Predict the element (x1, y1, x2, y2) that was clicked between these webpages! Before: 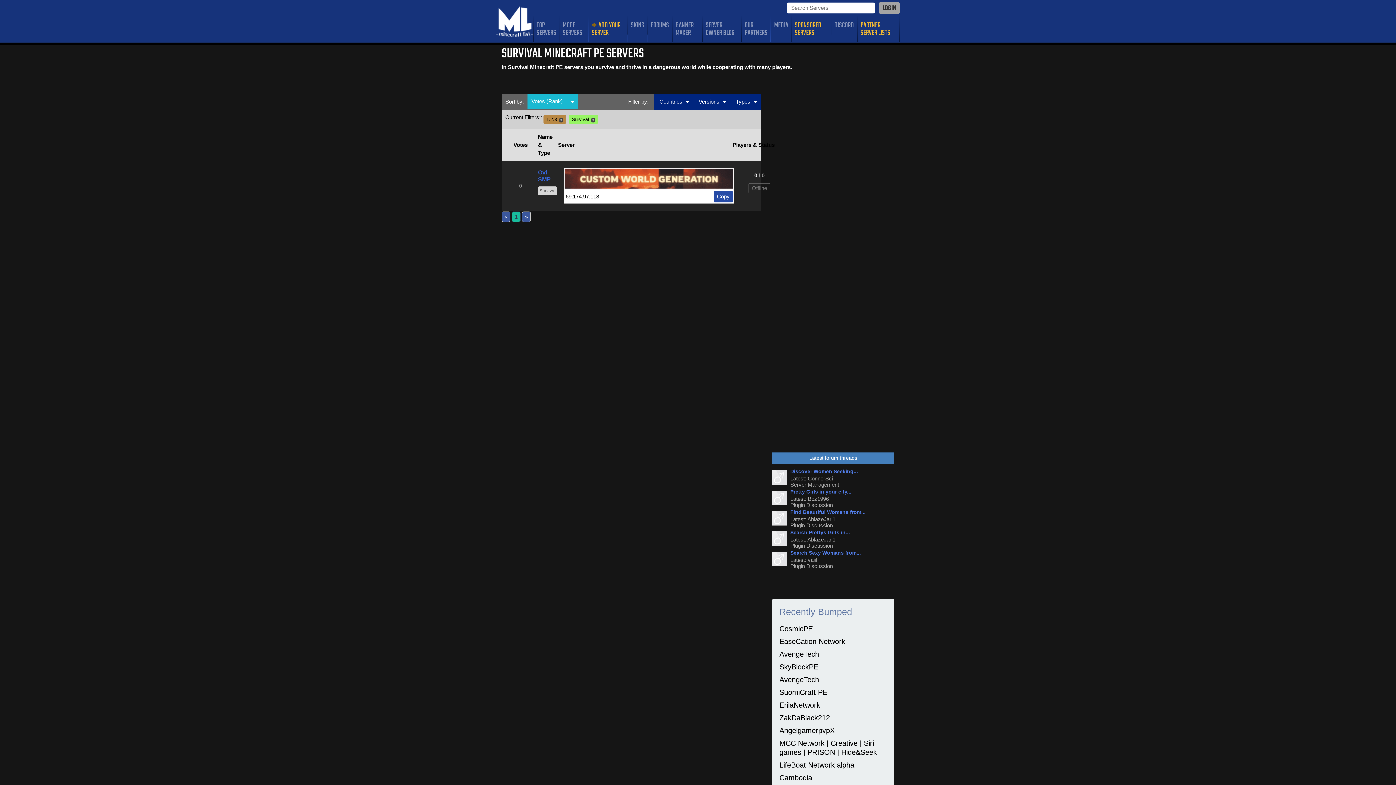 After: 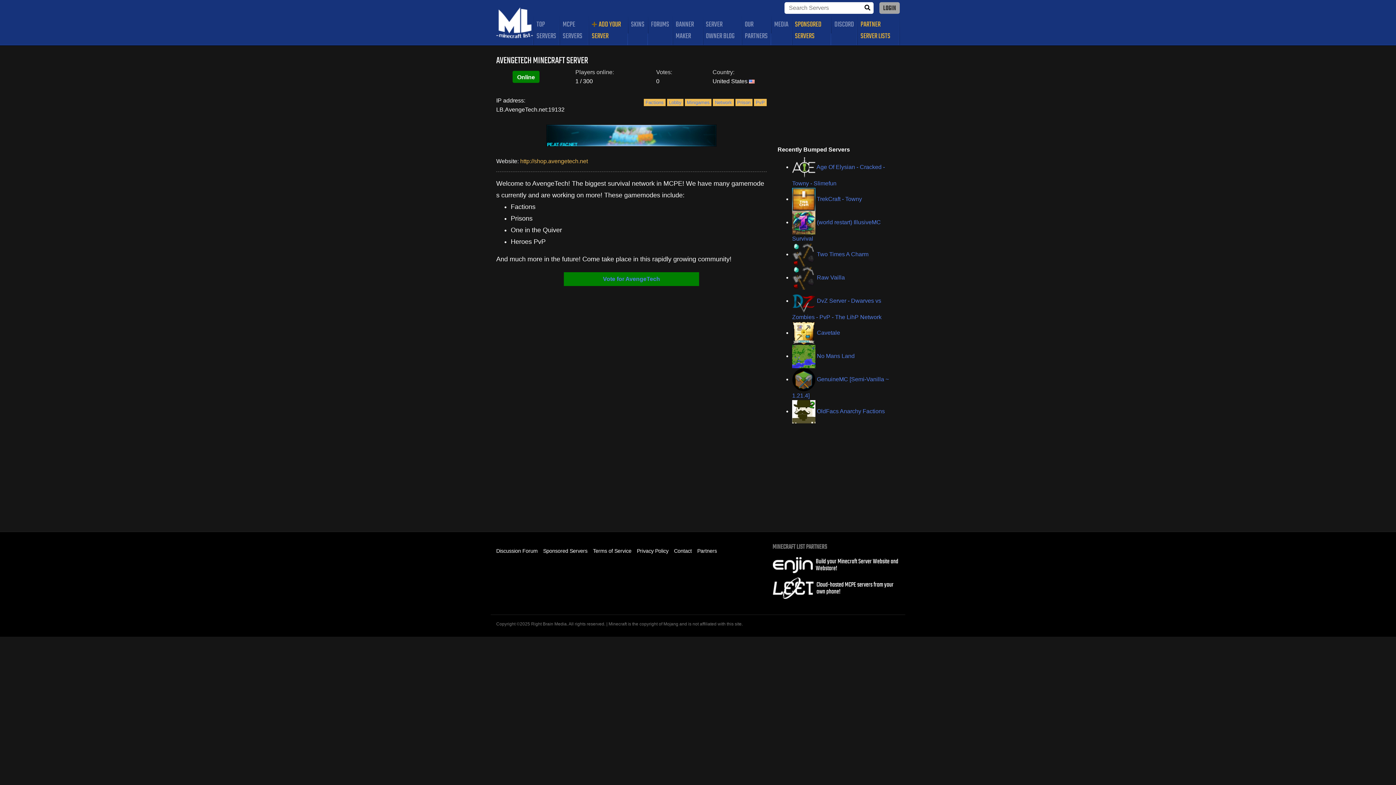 Action: bbox: (779, 677, 819, 683) label: AvengeTech